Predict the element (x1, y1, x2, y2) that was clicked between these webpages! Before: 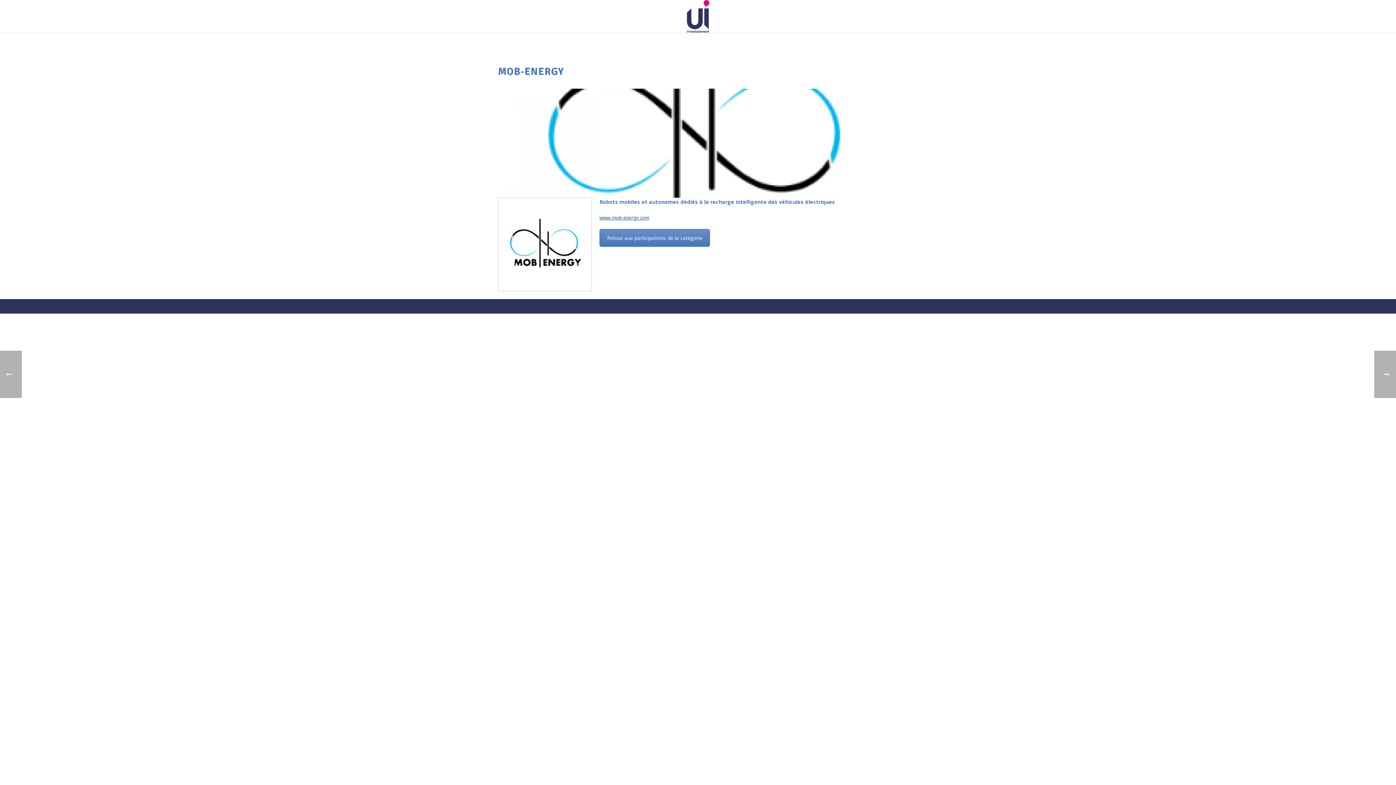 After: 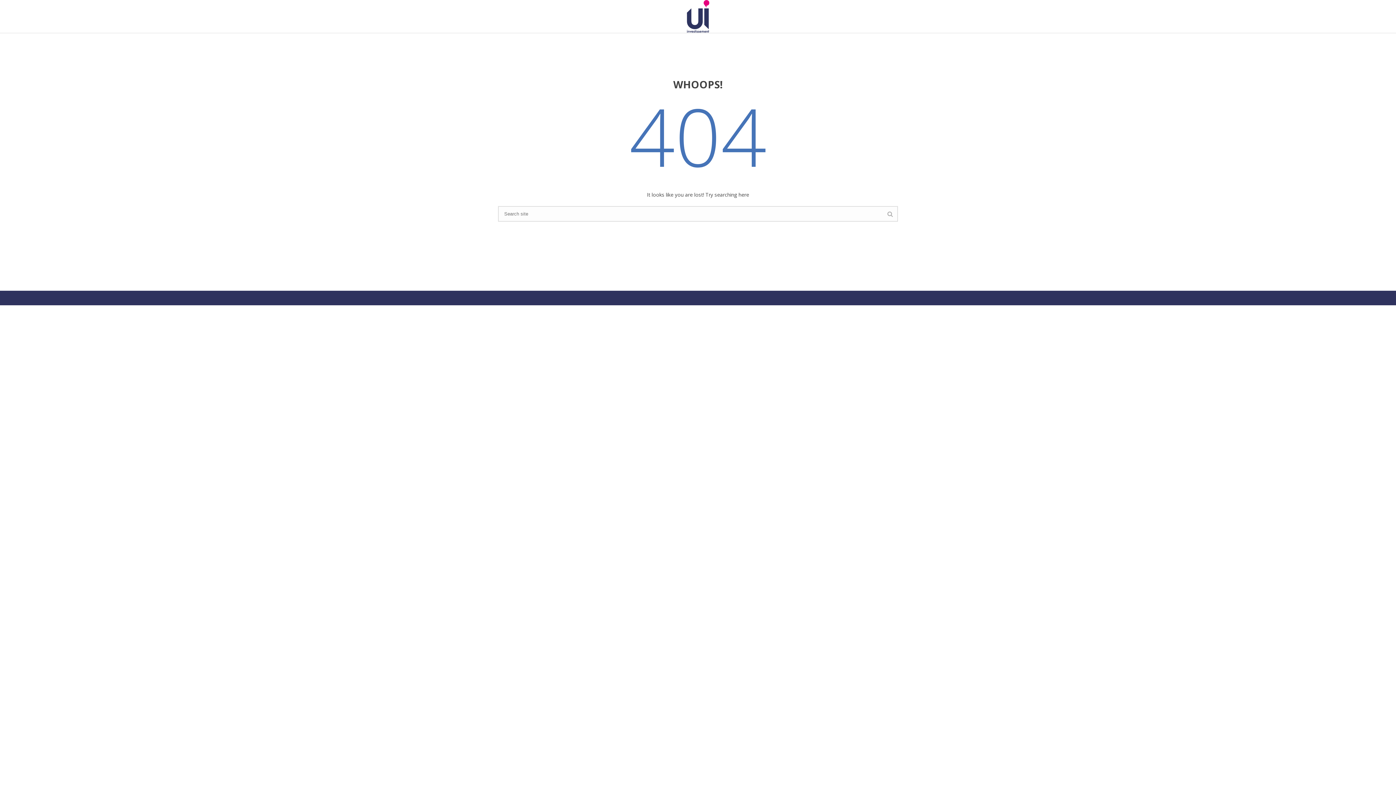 Action: label: Retour aux participations de la catégorie bbox: (599, 229, 710, 246)